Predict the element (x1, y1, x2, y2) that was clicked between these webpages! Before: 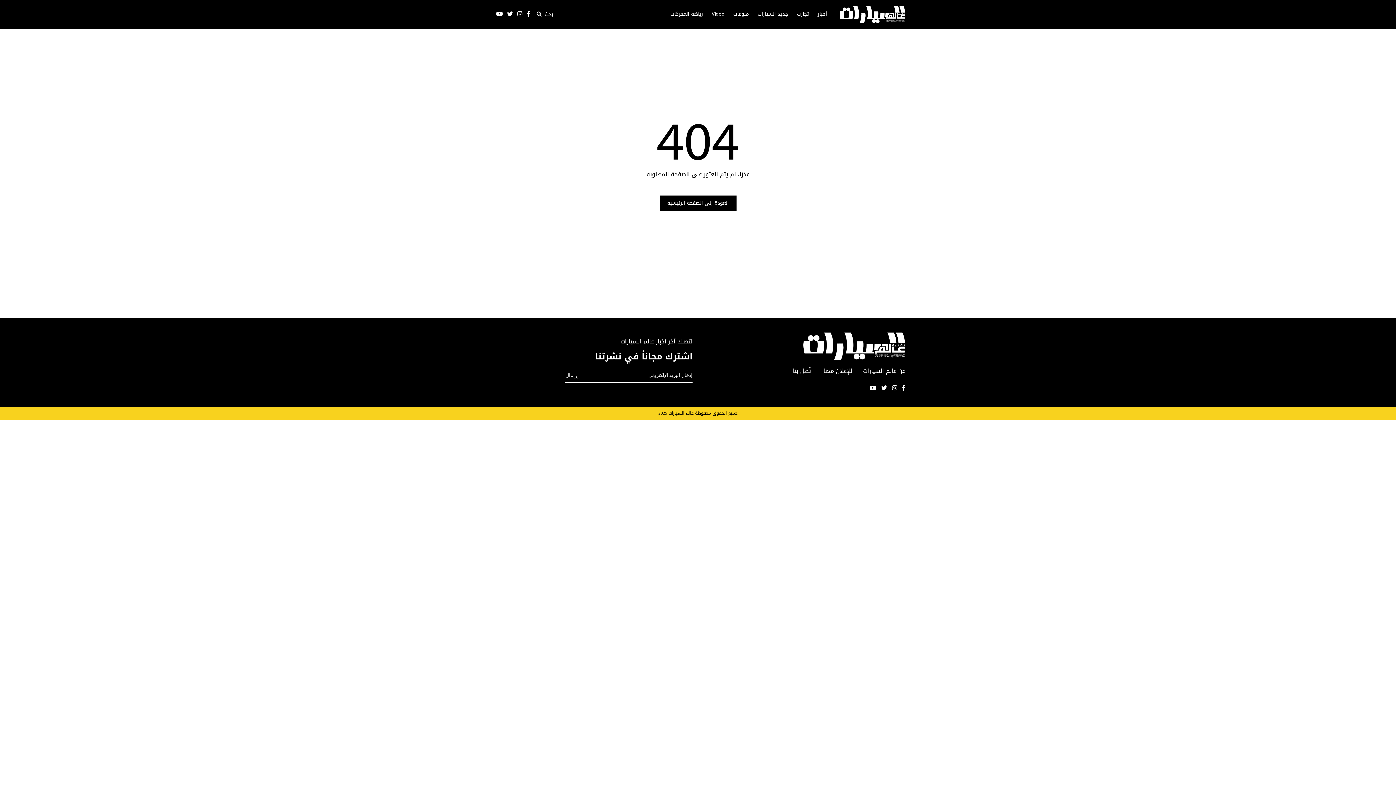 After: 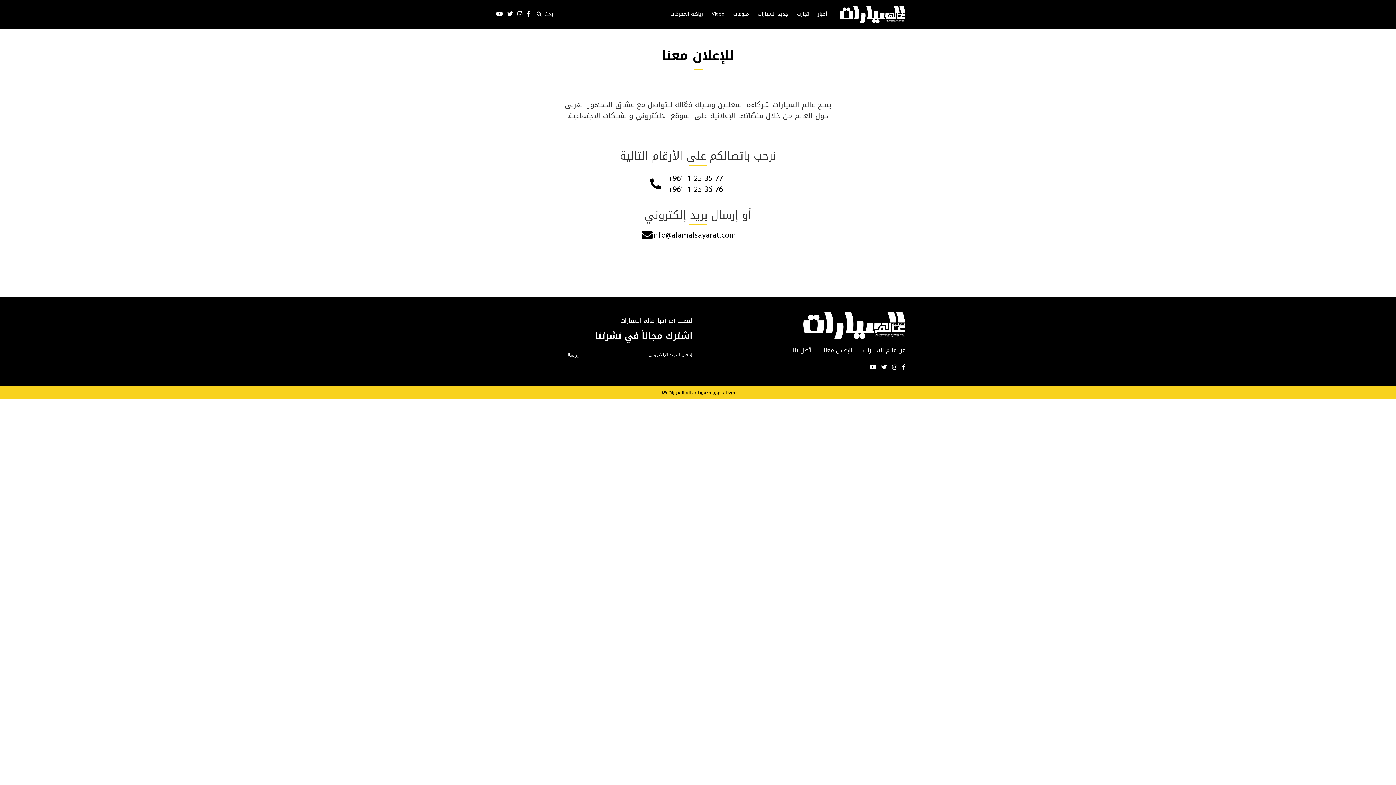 Action: bbox: (823, 367, 852, 375) label: للإعلان معنا